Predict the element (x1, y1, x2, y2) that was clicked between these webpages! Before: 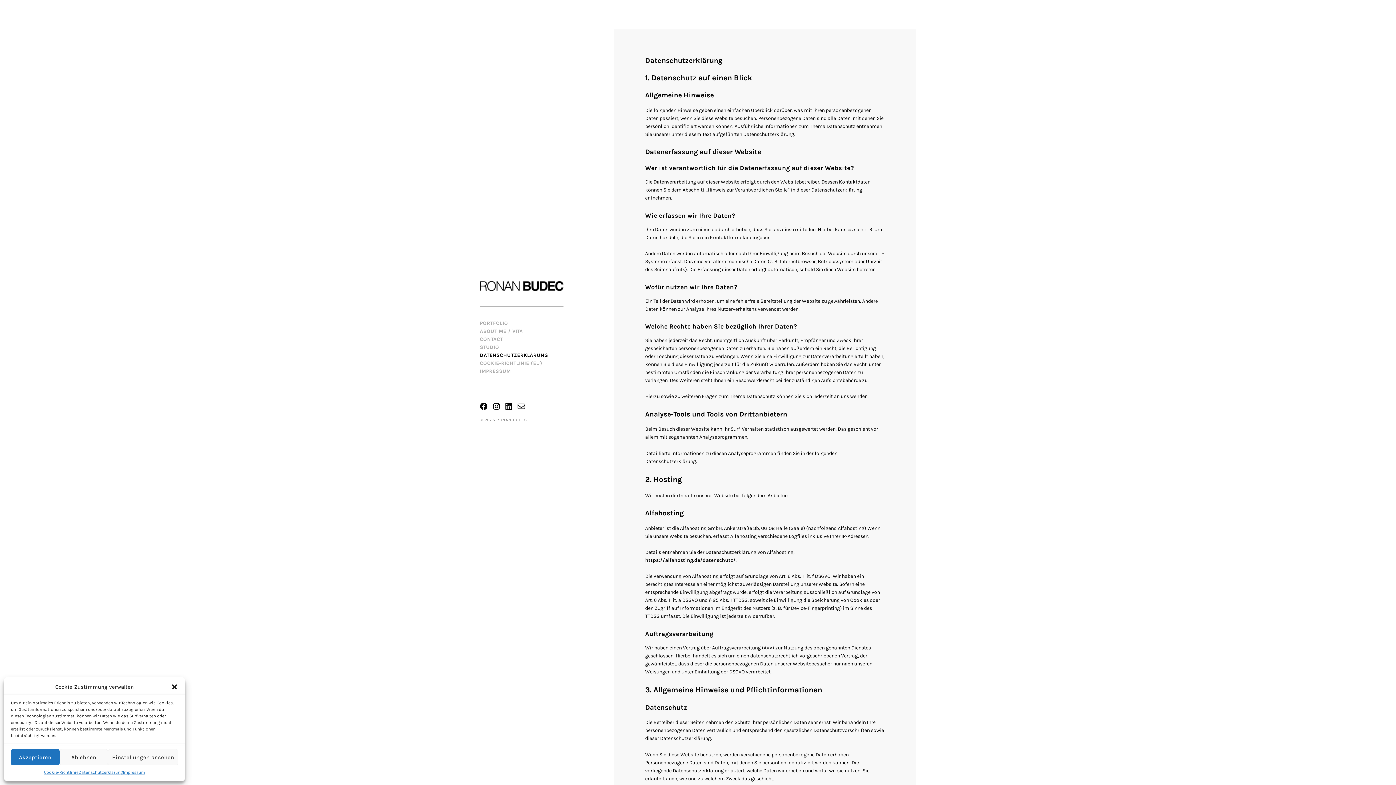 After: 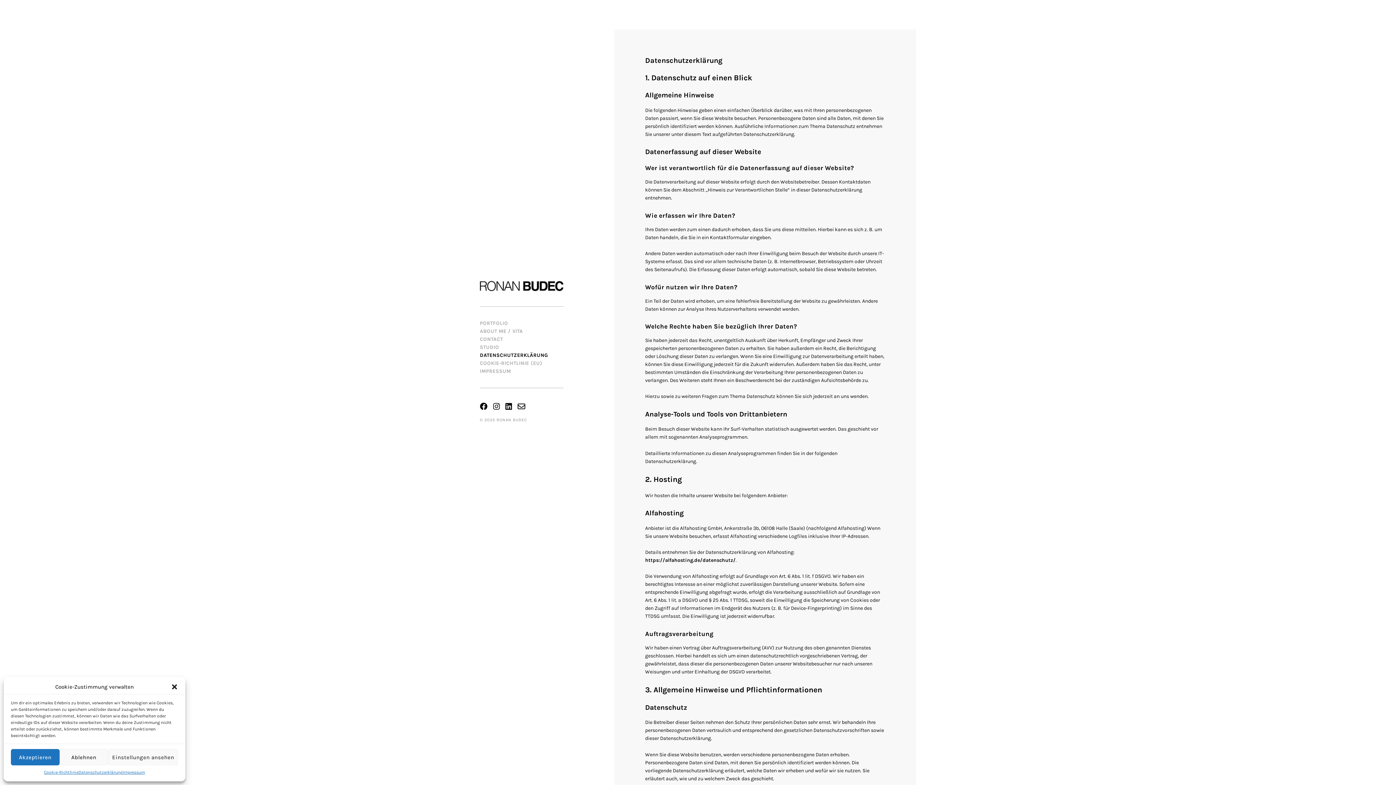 Action: bbox: (480, 402, 488, 411)